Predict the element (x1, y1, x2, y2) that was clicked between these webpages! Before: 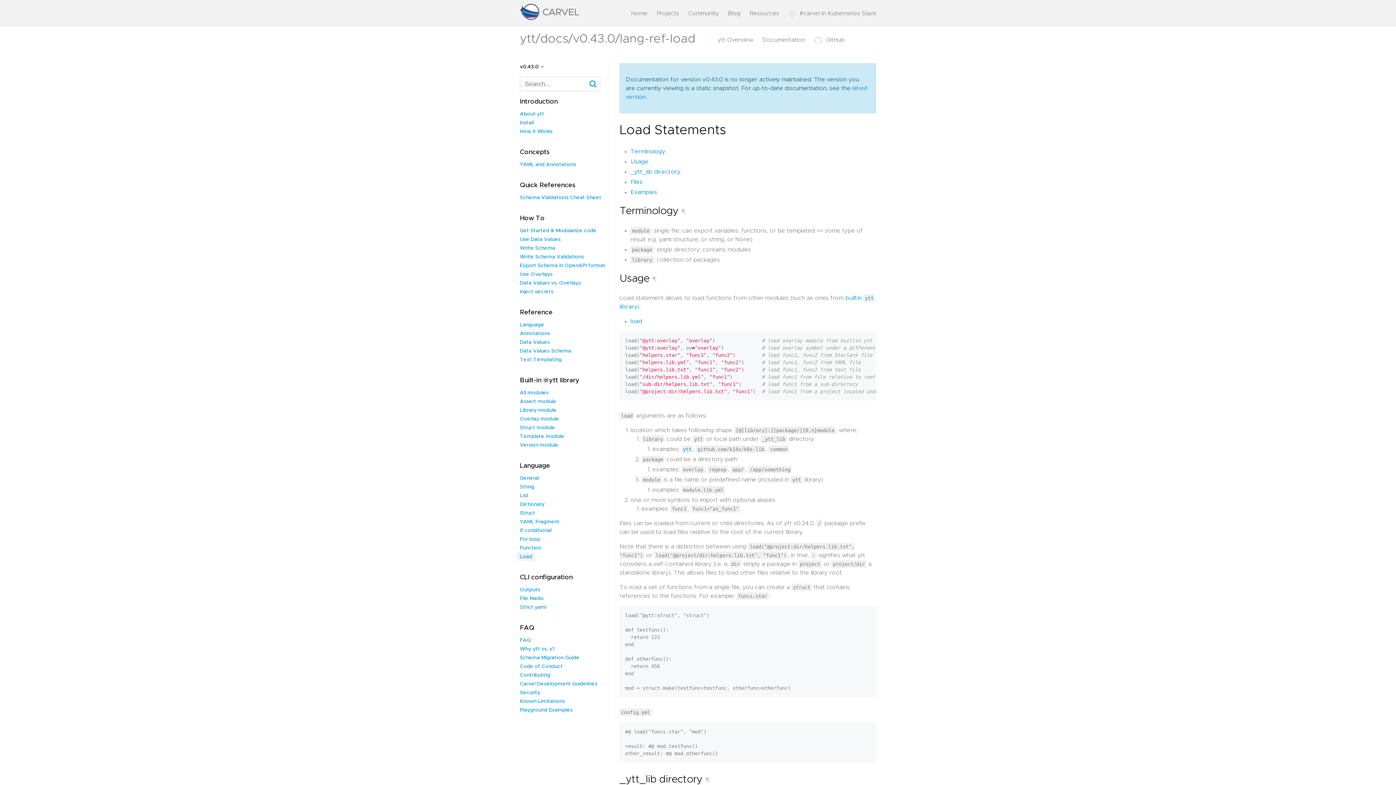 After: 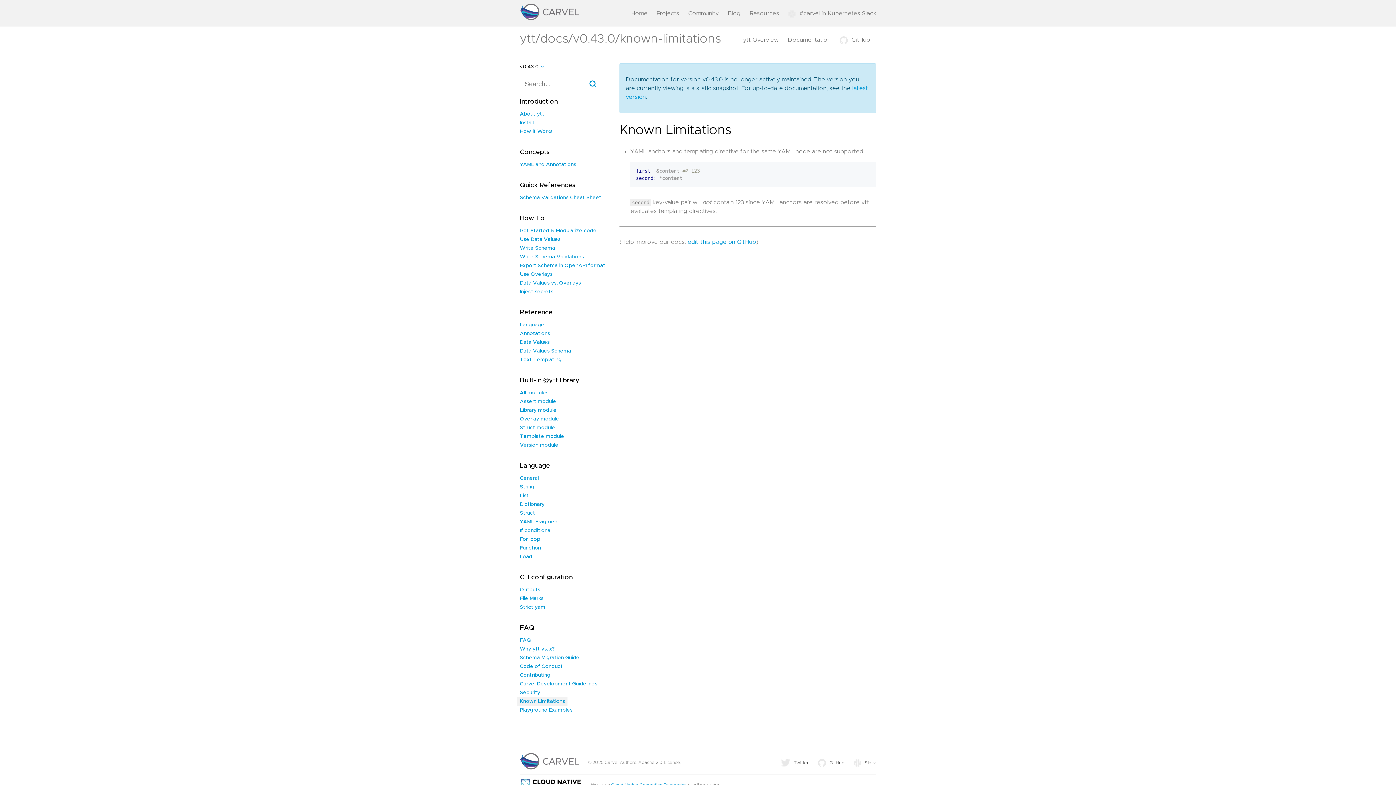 Action: label: Known Limitations bbox: (520, 699, 565, 704)